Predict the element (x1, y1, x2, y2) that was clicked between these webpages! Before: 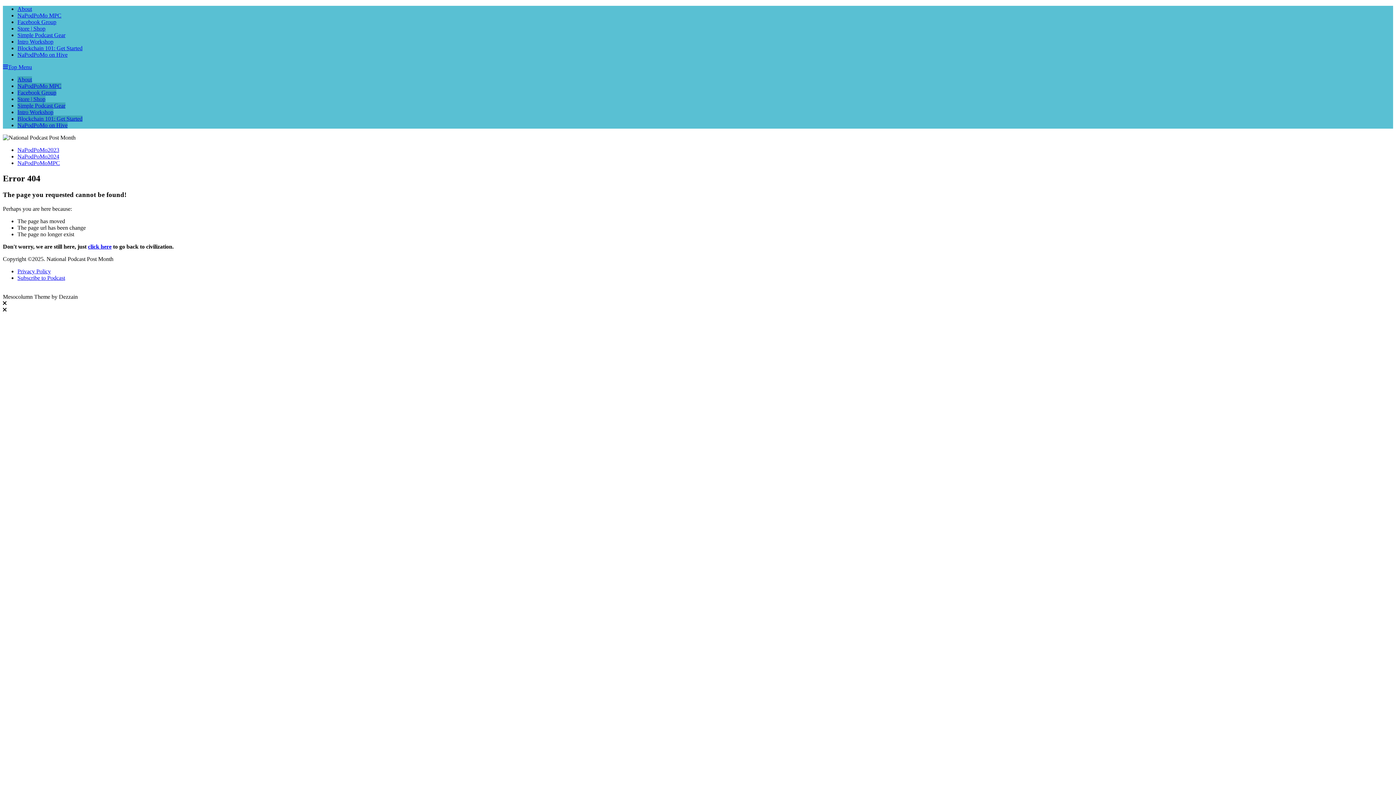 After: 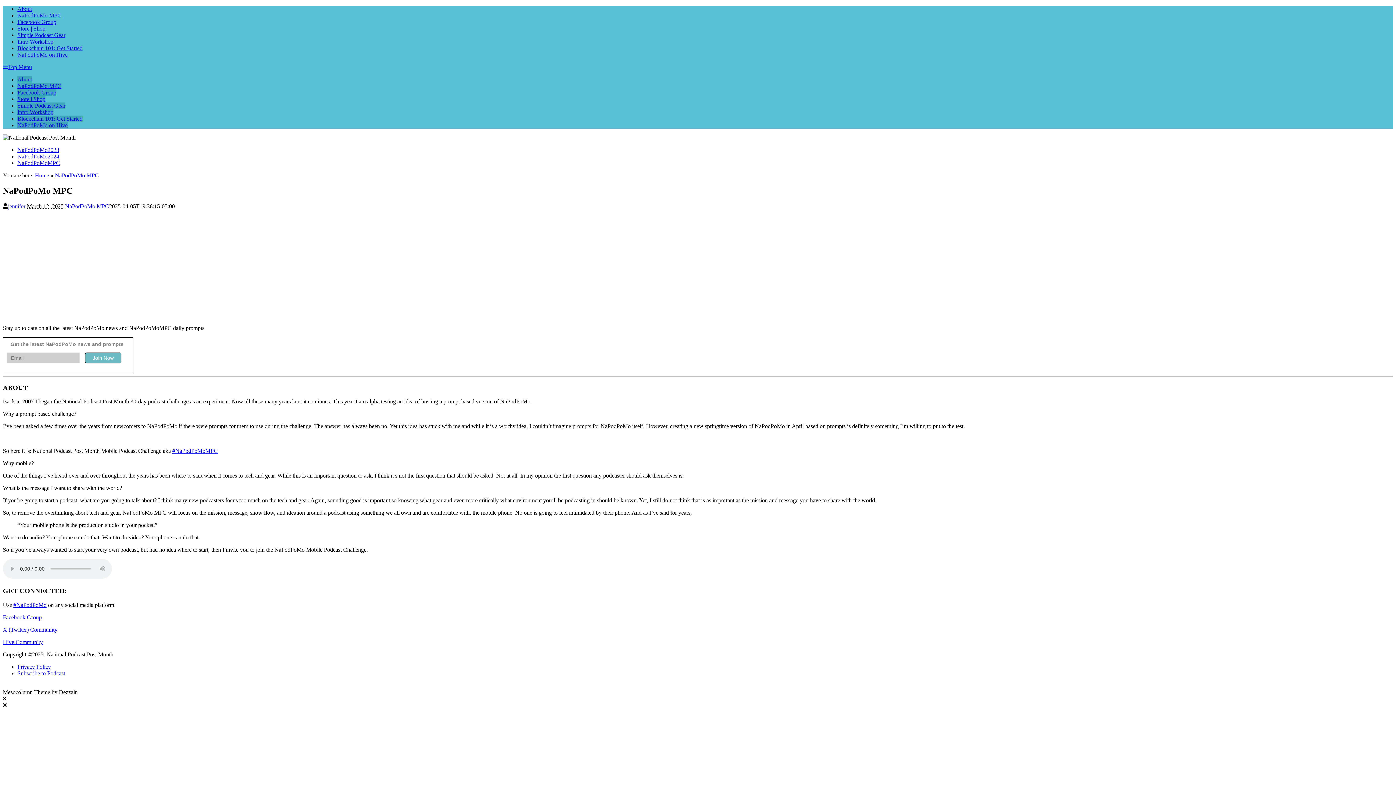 Action: bbox: (17, 82, 61, 89) label: NaPodPoMo MPC